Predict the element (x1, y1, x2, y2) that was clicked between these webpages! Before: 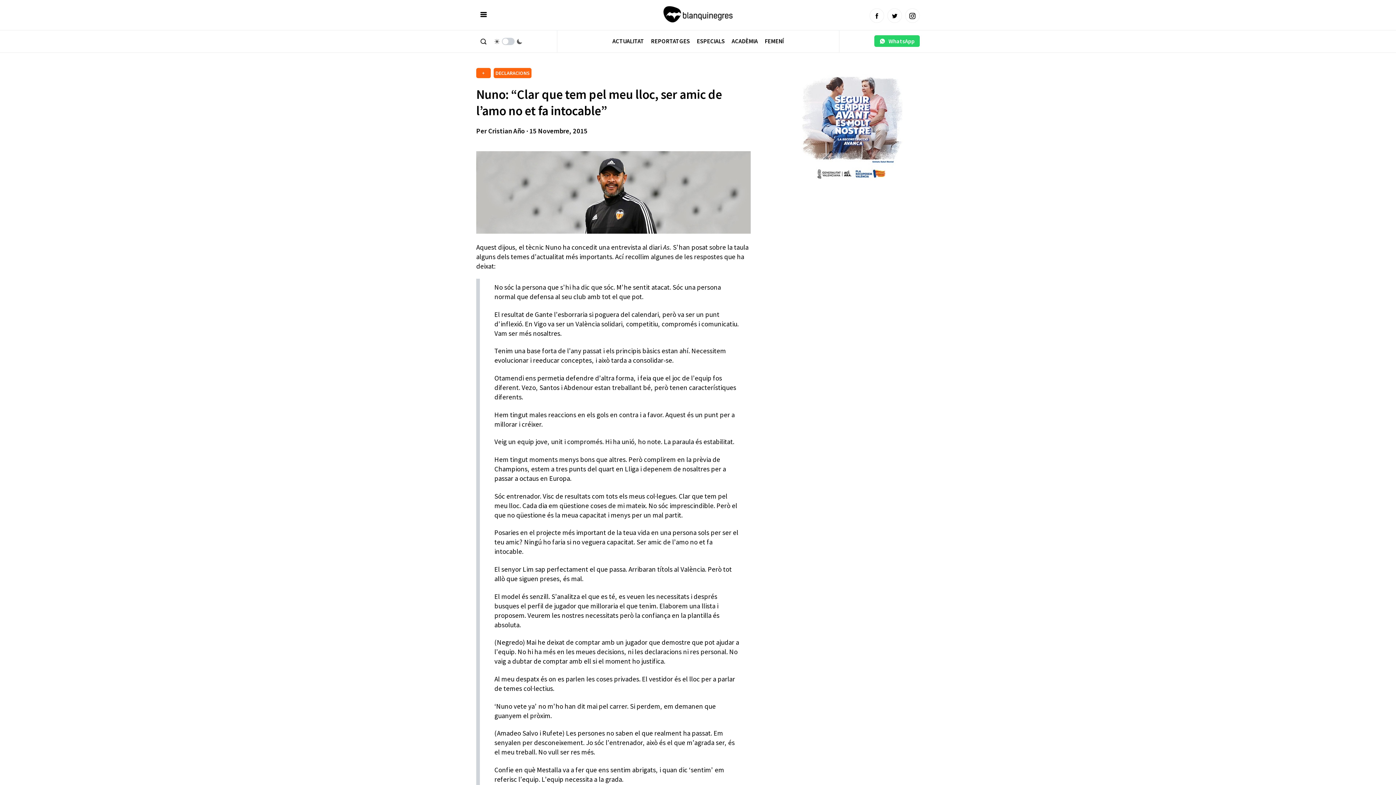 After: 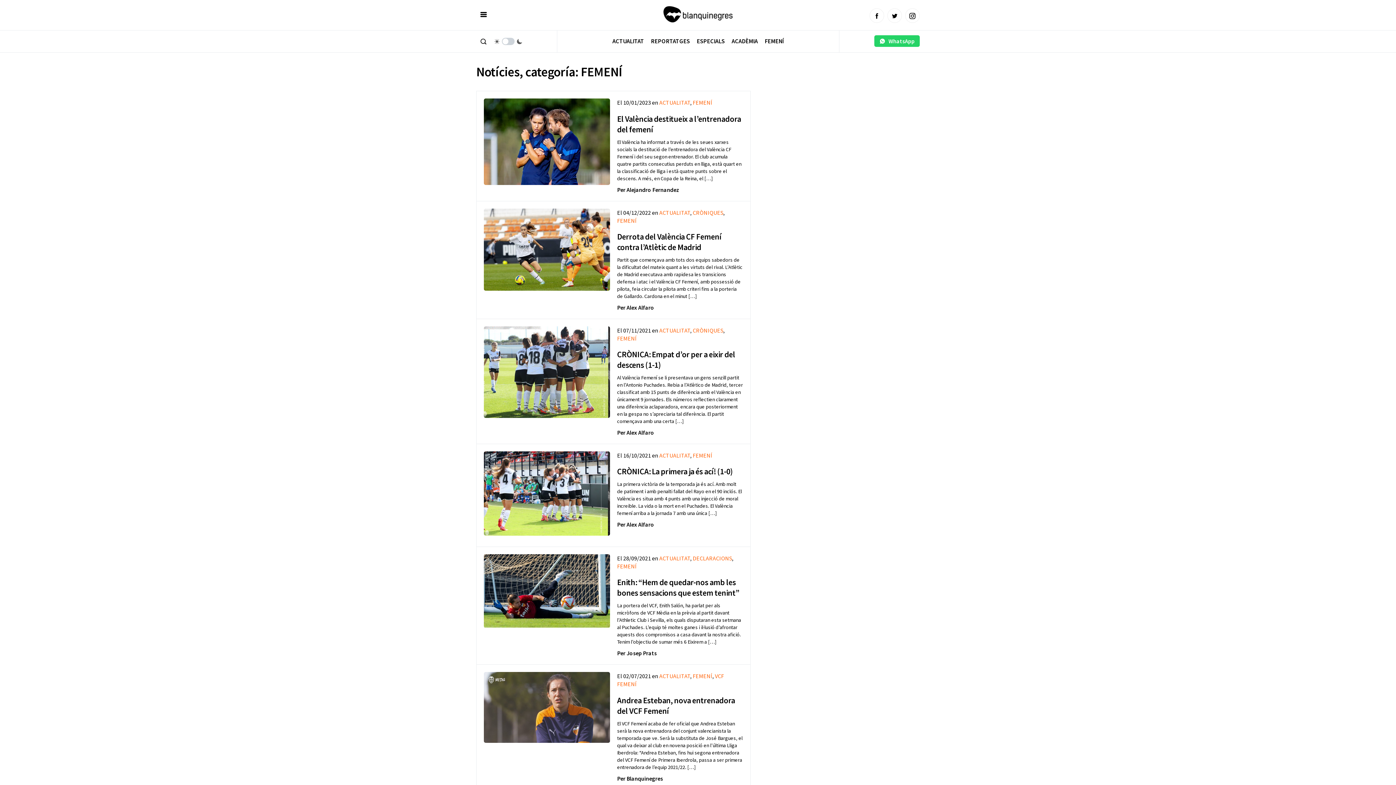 Action: label: FEMENÍ bbox: (762, 35, 786, 47)